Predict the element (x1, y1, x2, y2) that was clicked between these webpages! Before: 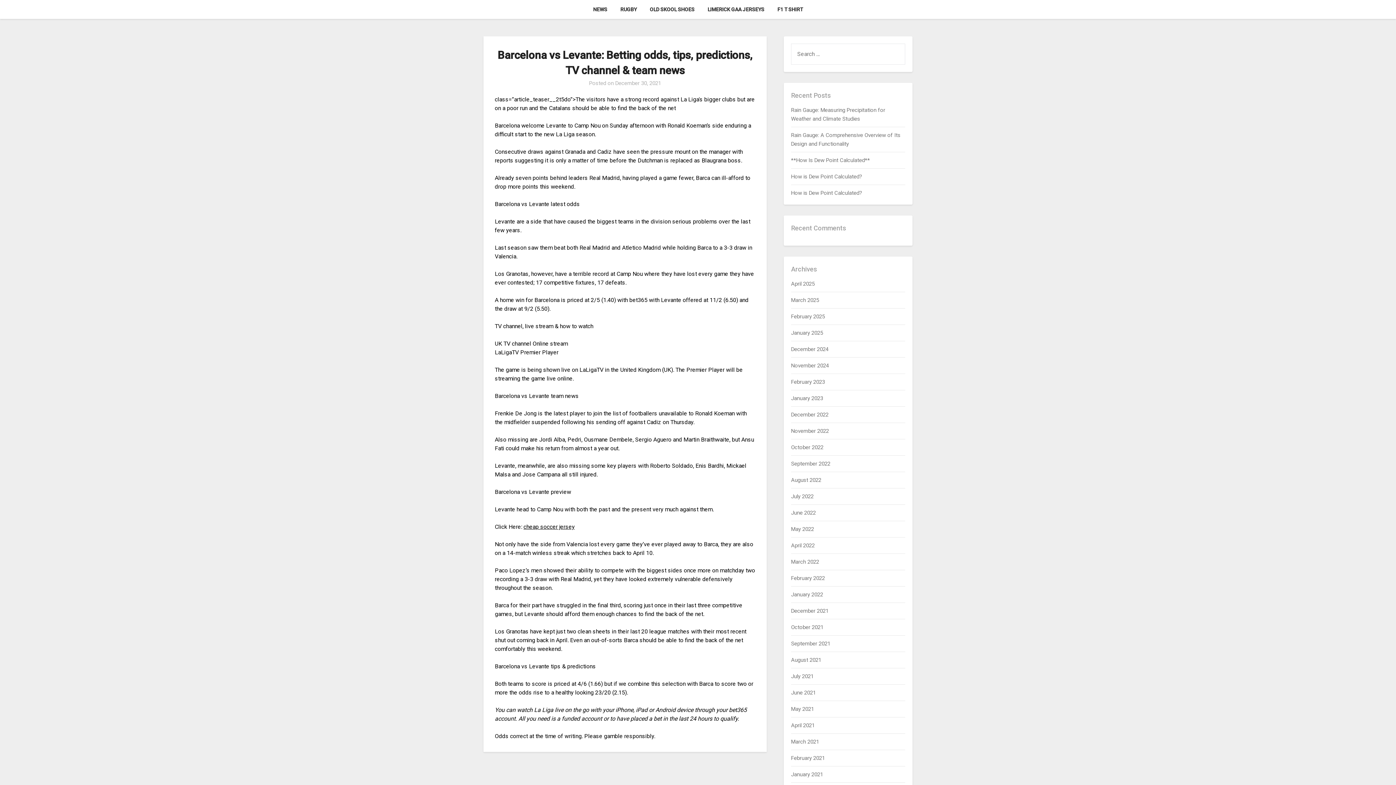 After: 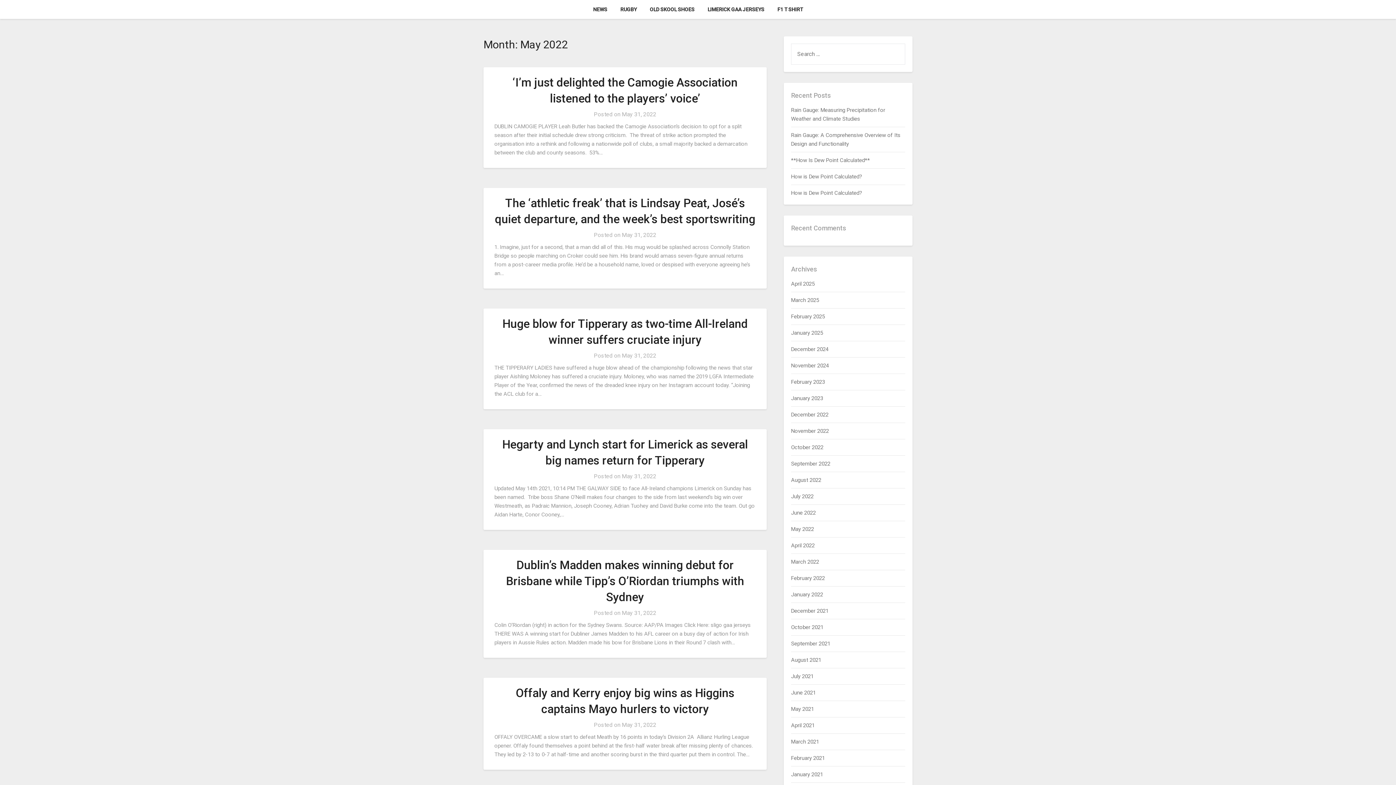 Action: label: May 2022 bbox: (791, 526, 814, 532)